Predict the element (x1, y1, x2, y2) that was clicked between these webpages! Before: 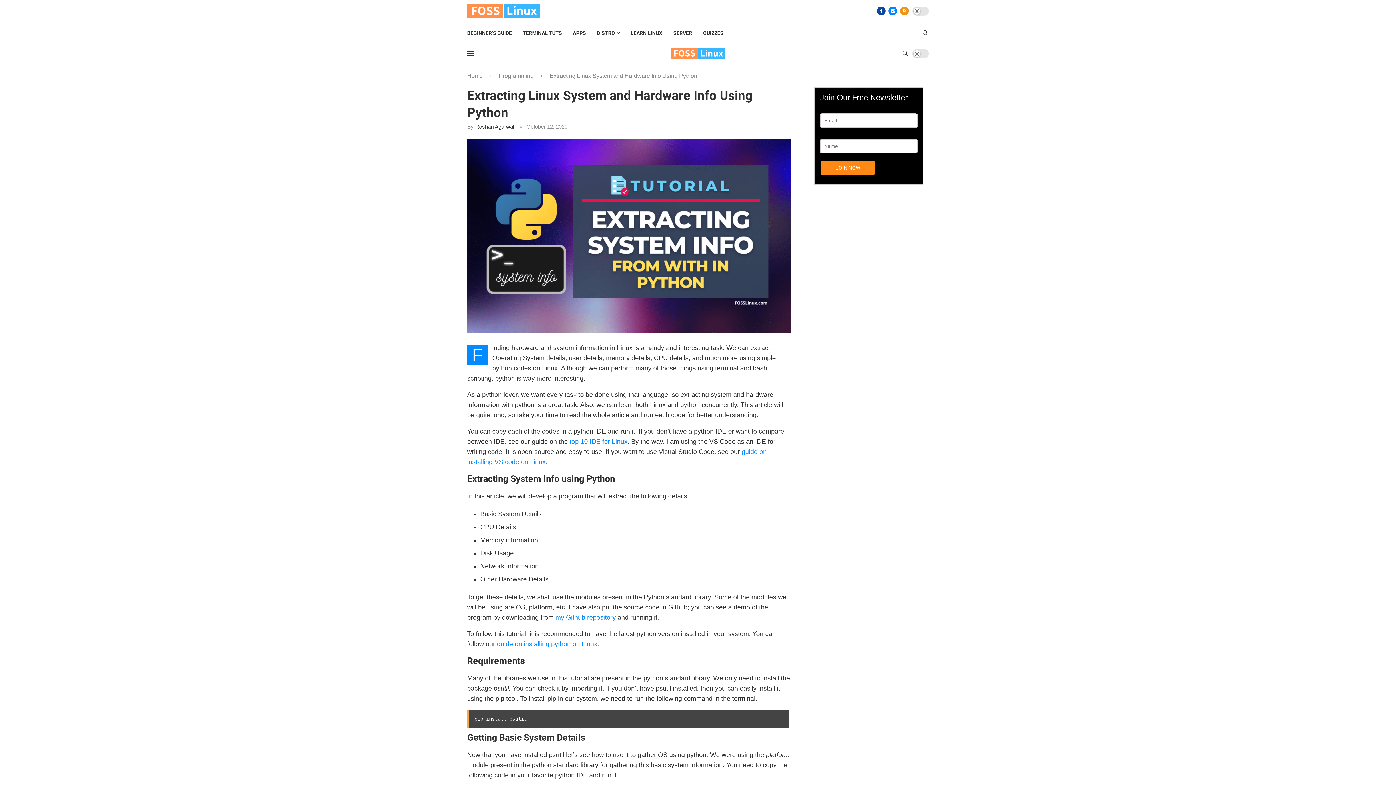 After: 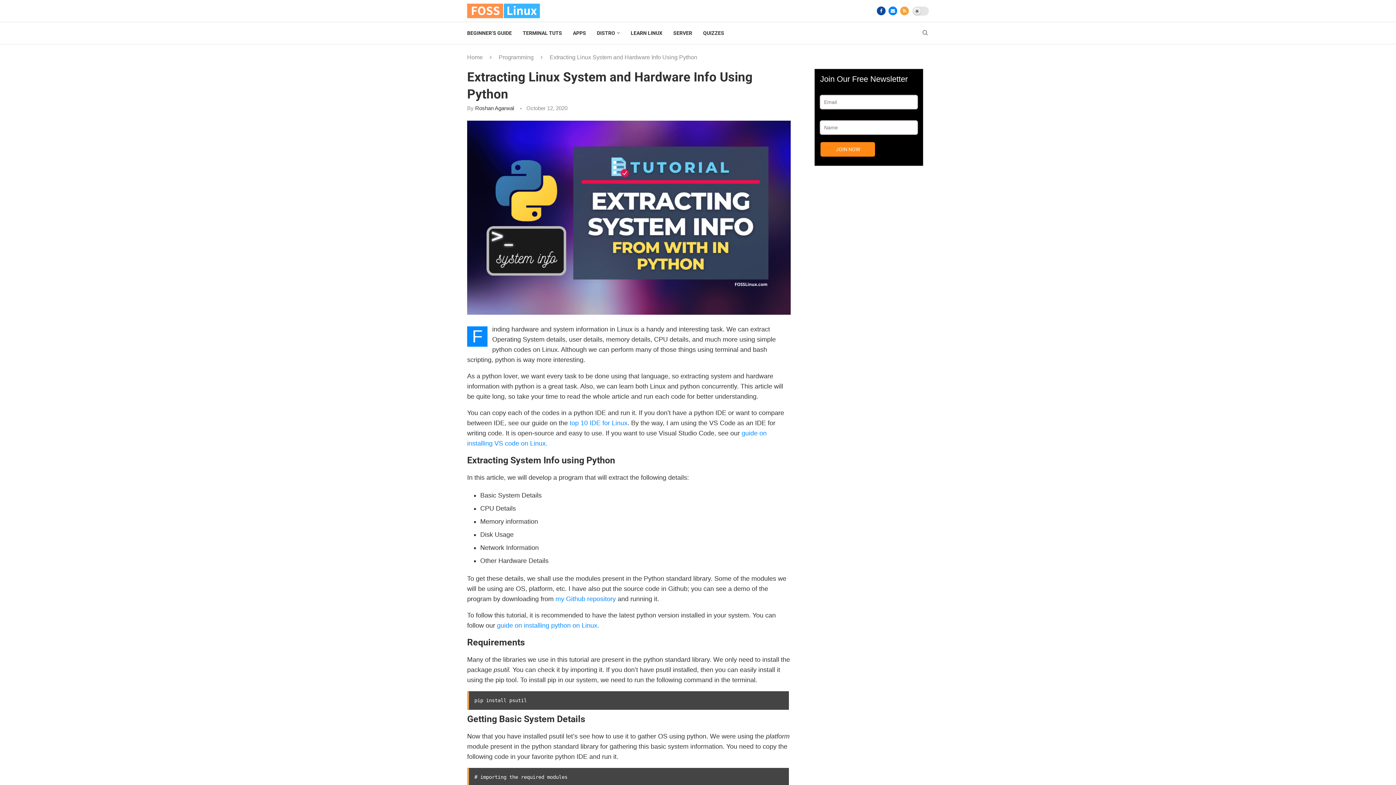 Action: label: Rss bbox: (900, 6, 909, 15)